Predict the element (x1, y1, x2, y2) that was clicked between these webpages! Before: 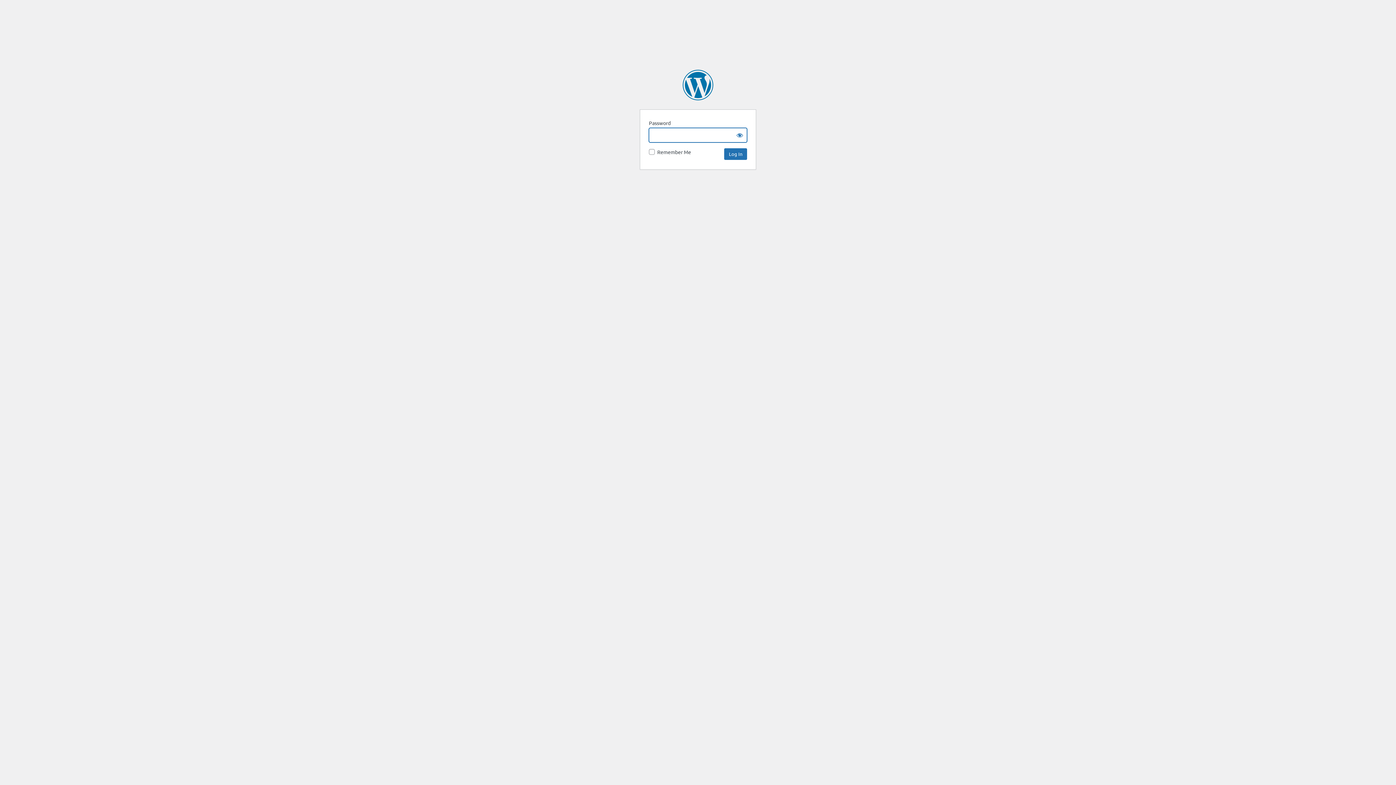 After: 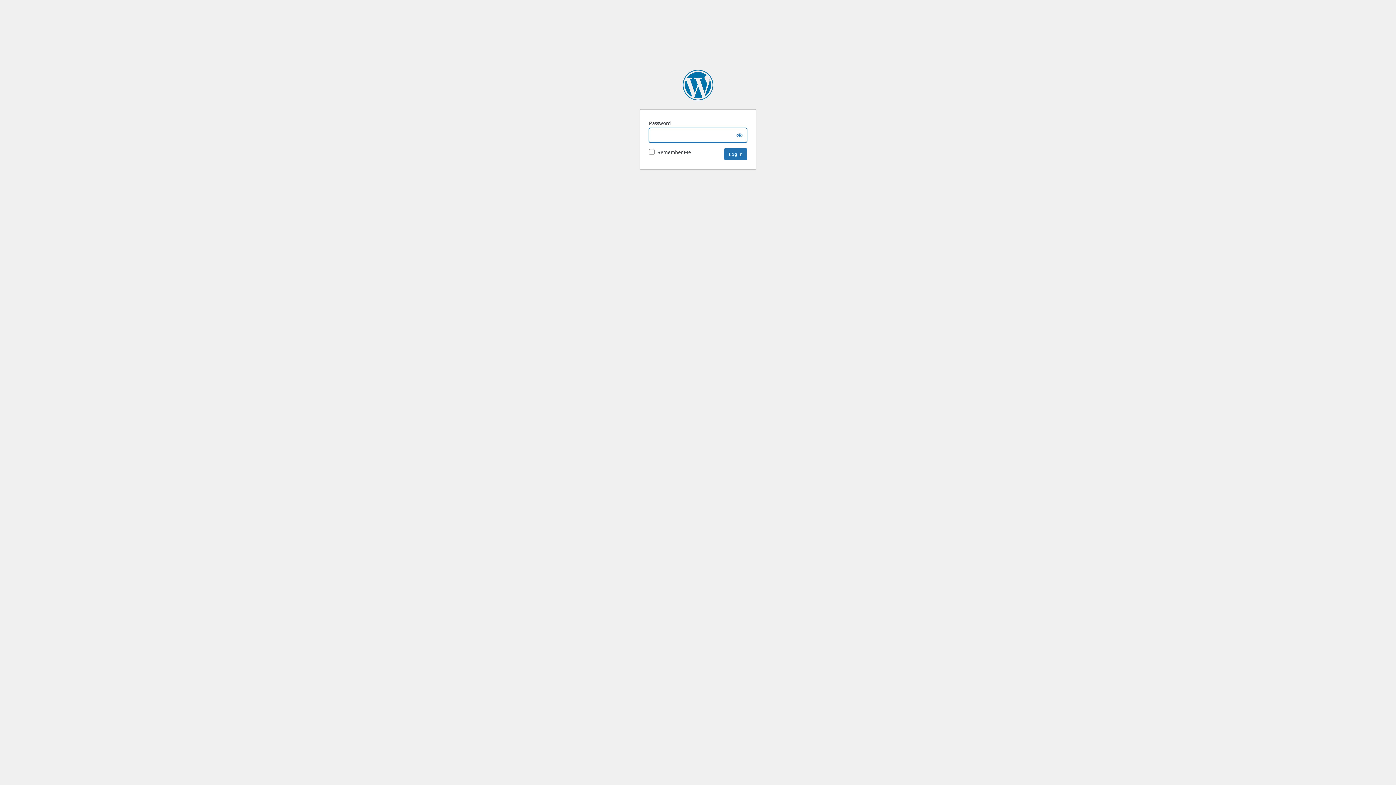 Action: bbox: (682, 69, 713, 100) label: Tingeling